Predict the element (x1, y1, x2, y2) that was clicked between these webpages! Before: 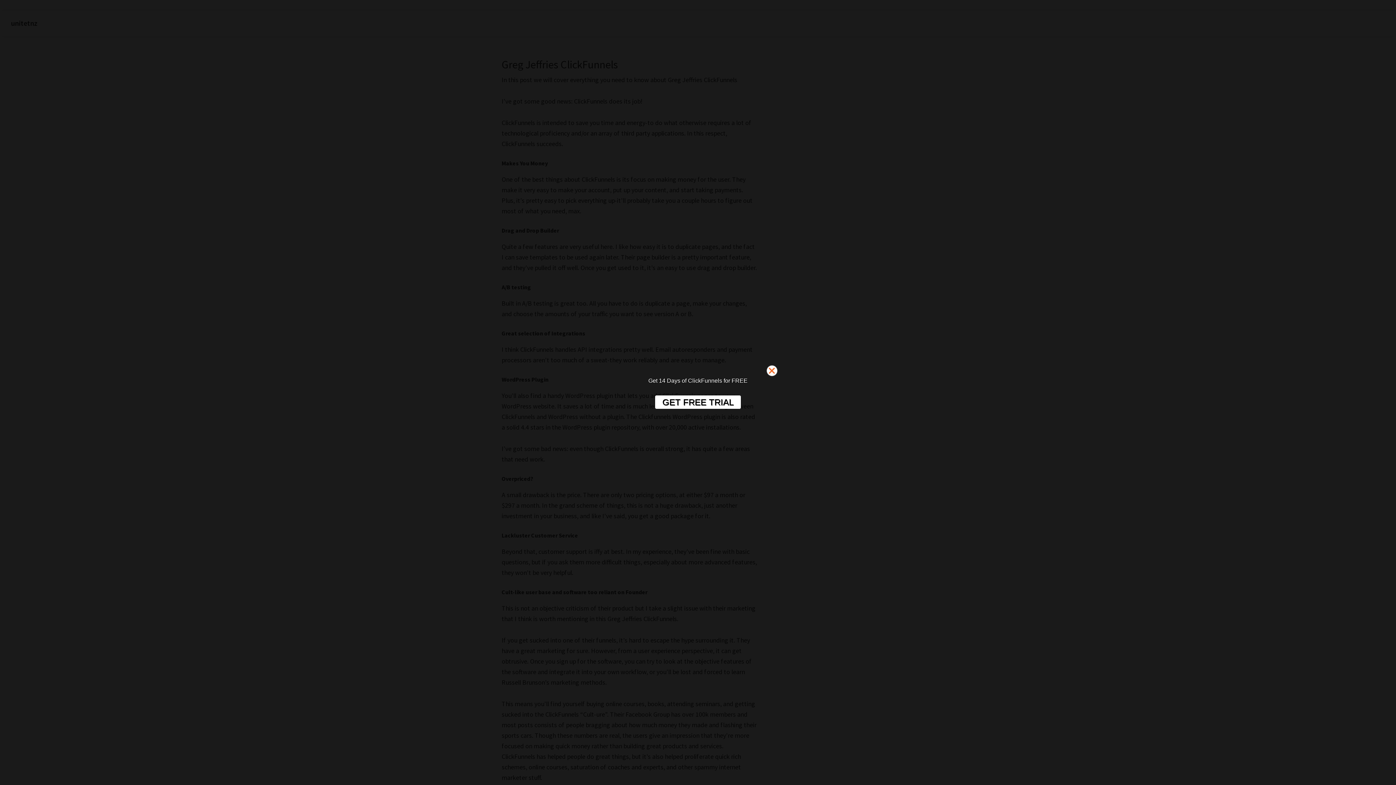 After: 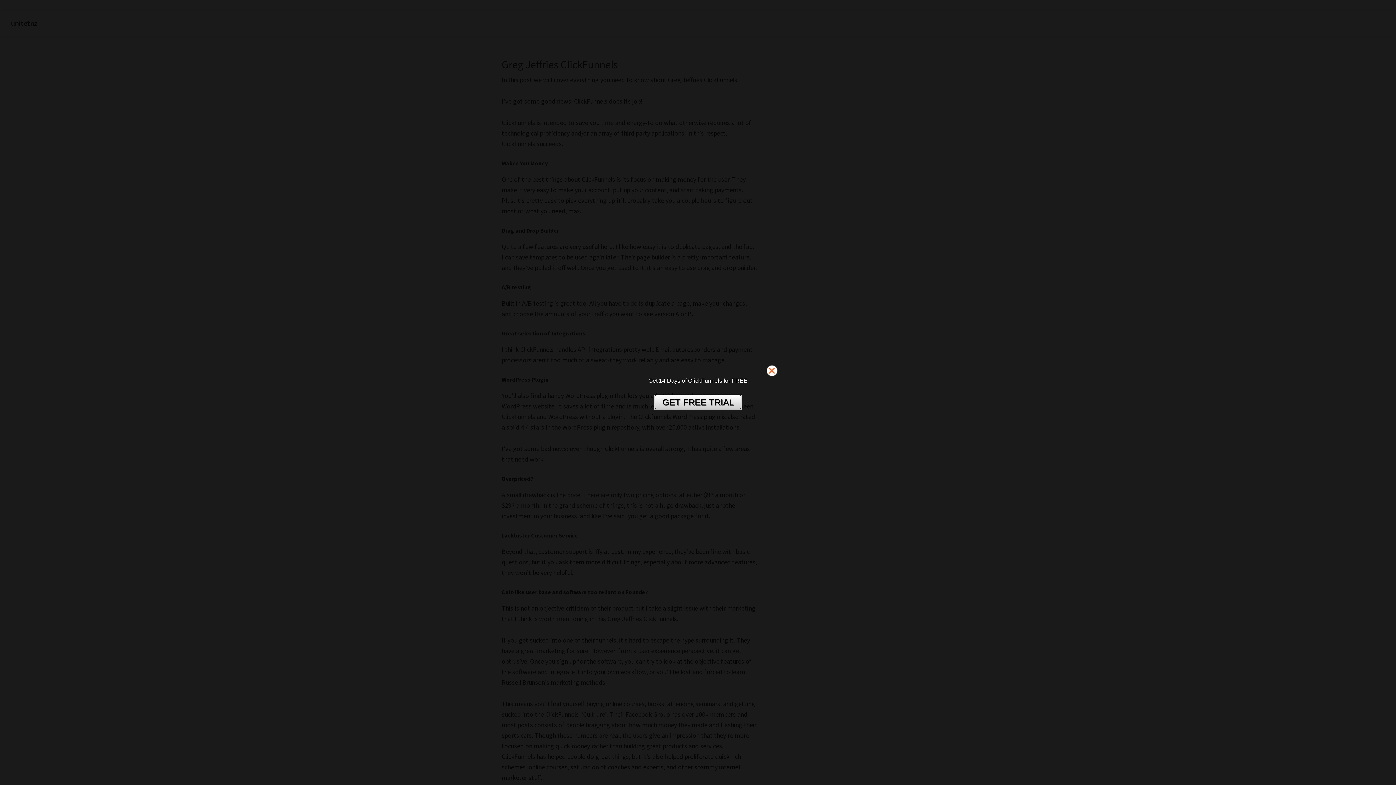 Action: bbox: (654, 395, 741, 409) label: GET FREE TRIAL